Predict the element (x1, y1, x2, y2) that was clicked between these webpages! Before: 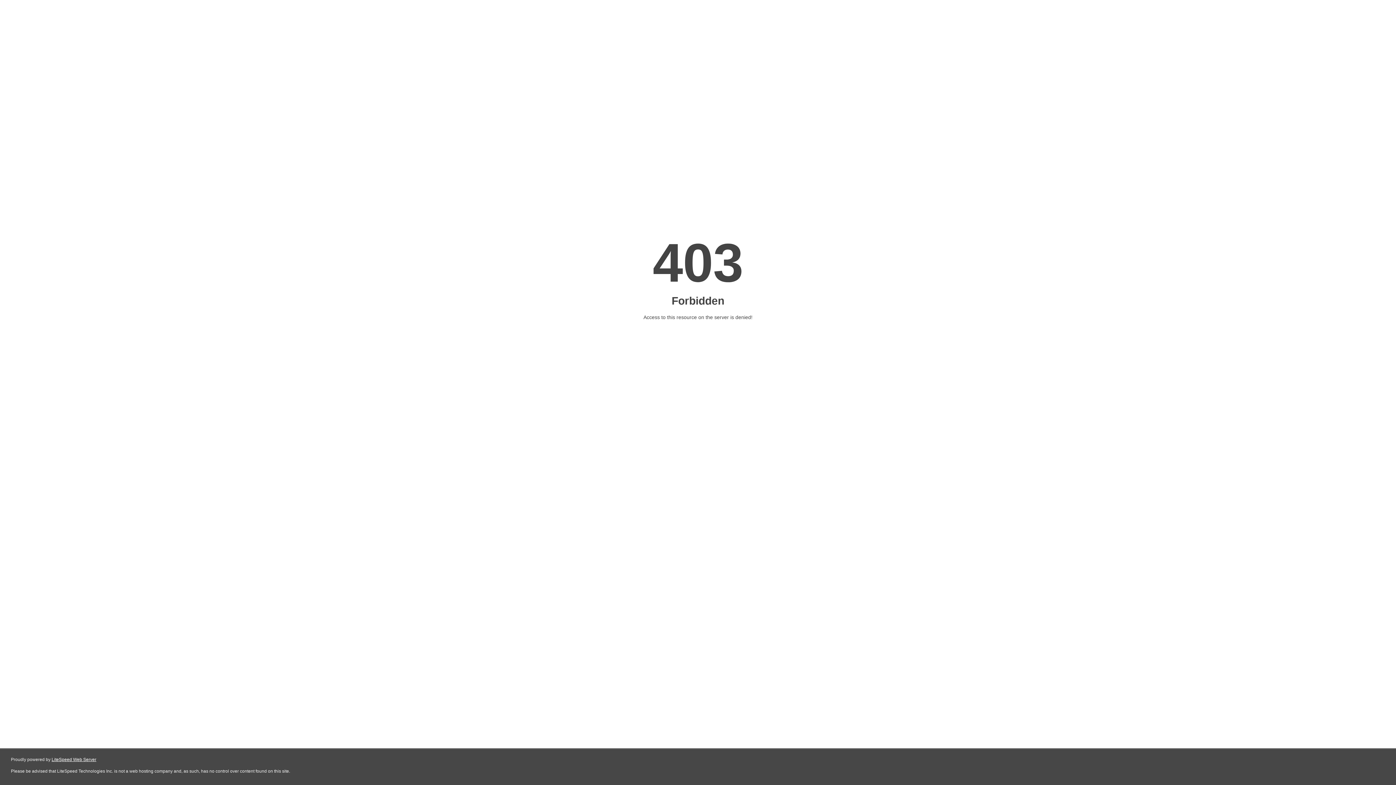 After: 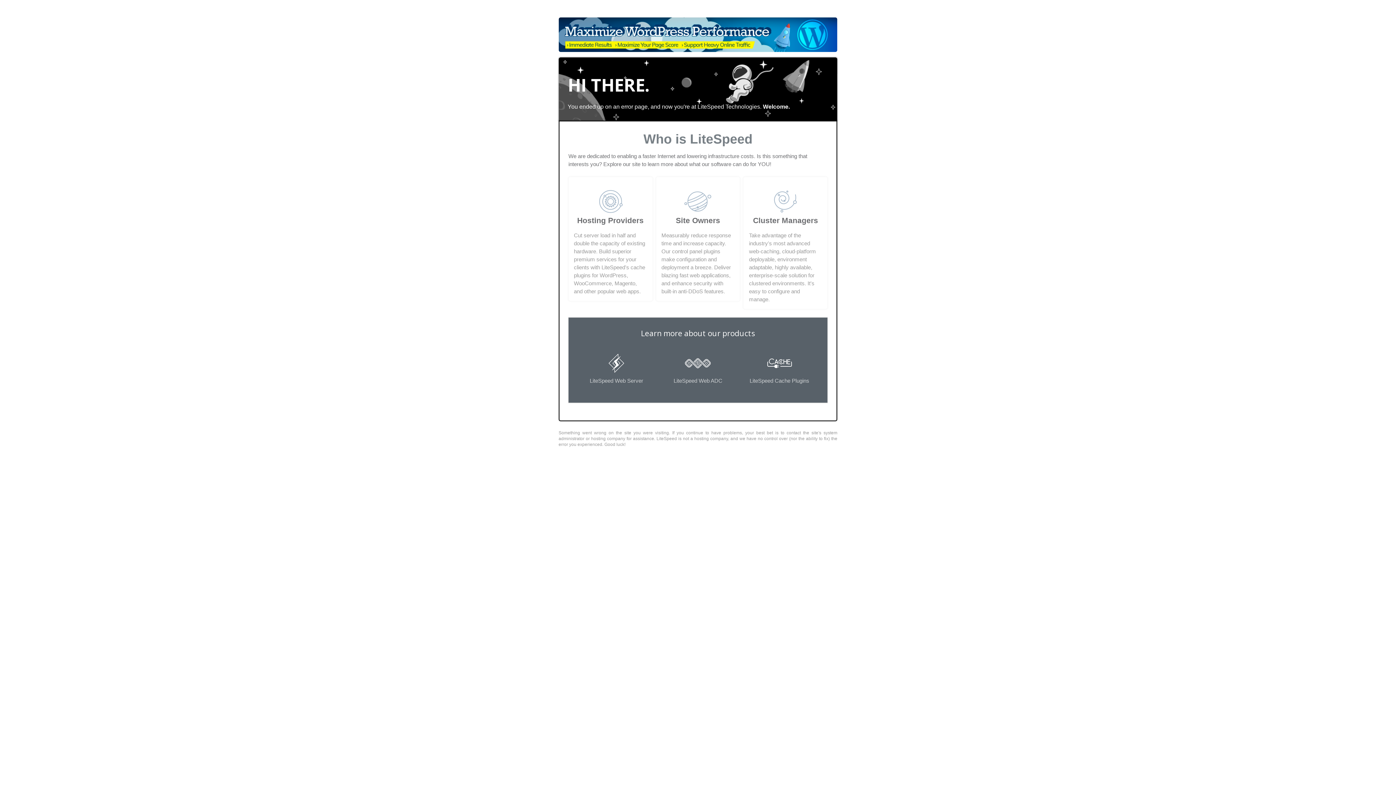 Action: label: LiteSpeed Web Server bbox: (51, 757, 96, 762)